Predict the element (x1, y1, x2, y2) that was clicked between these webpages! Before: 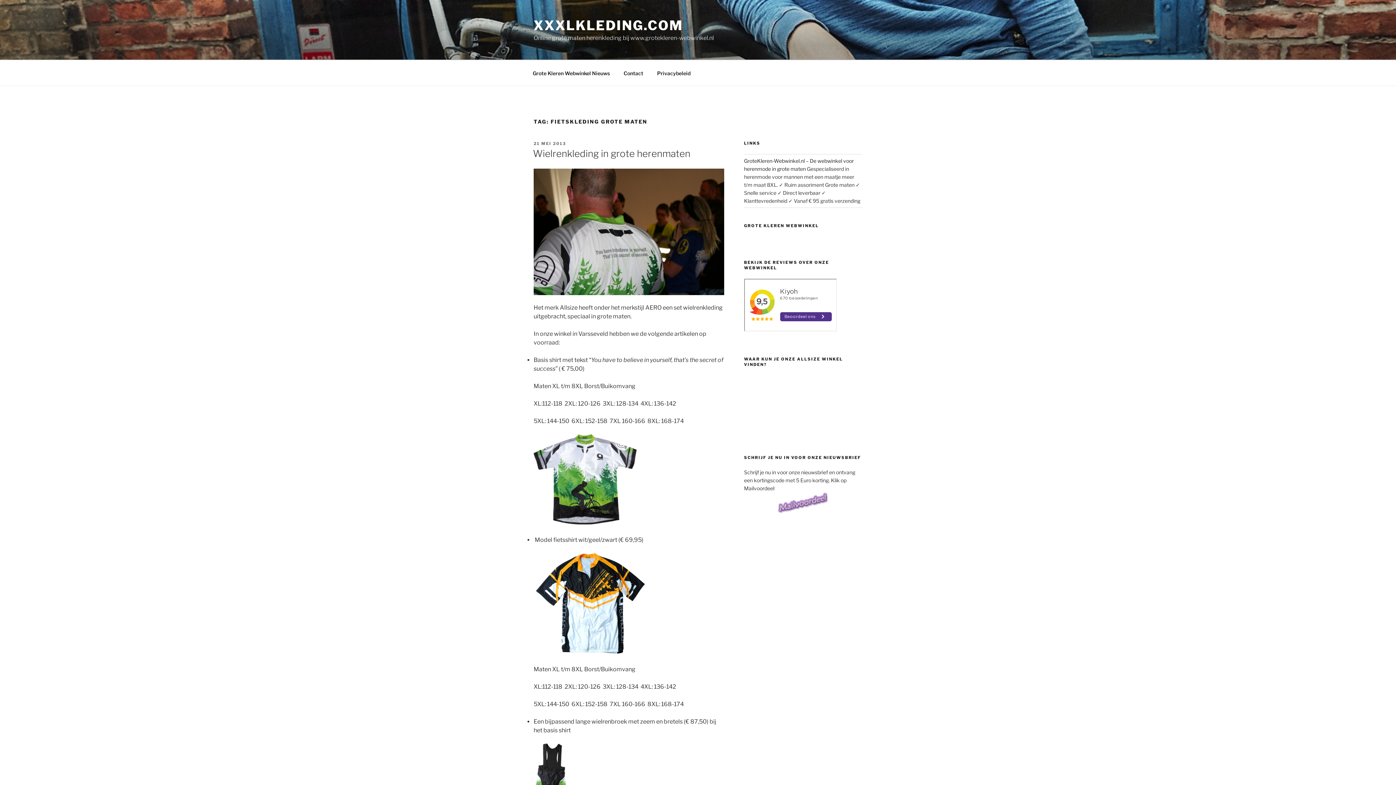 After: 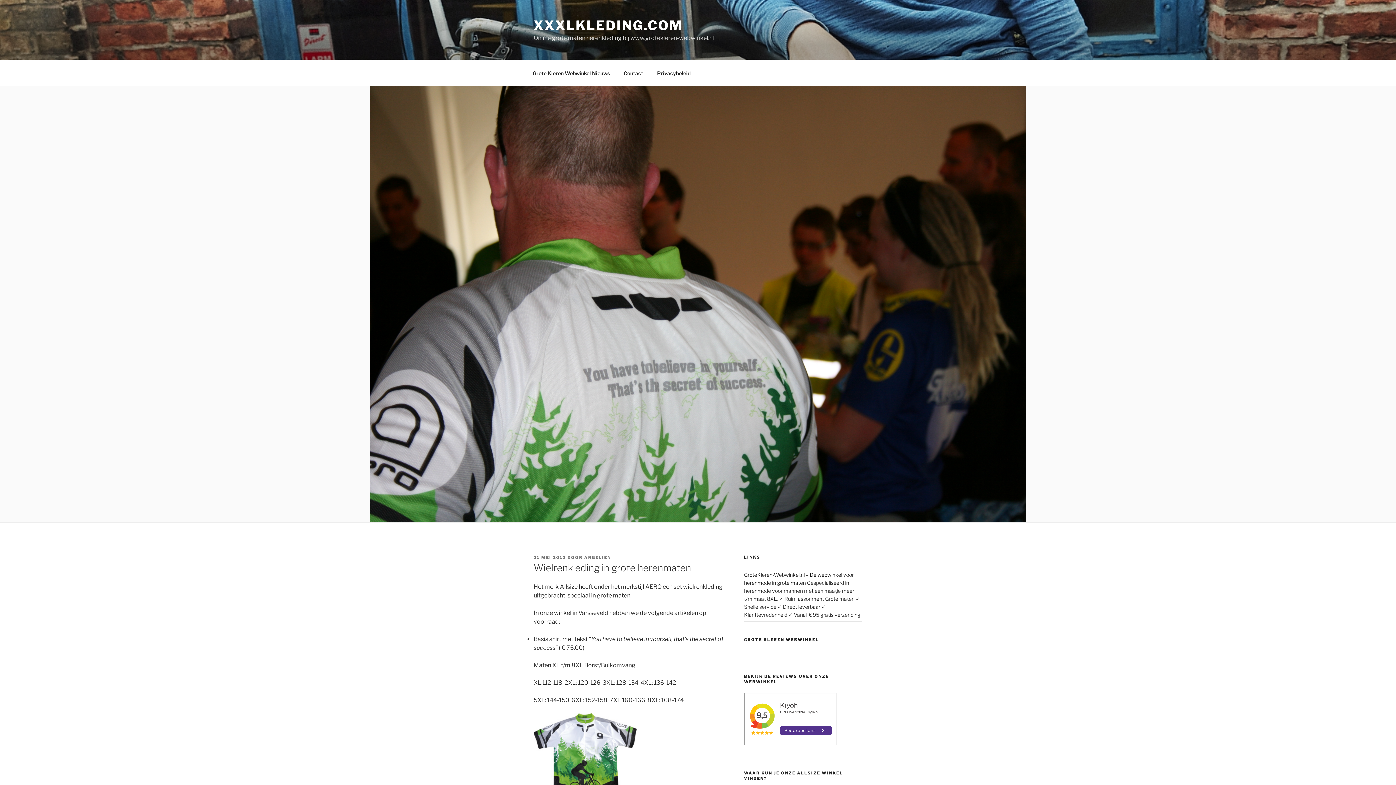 Action: label: 21 MEI 2013 bbox: (533, 140, 566, 146)